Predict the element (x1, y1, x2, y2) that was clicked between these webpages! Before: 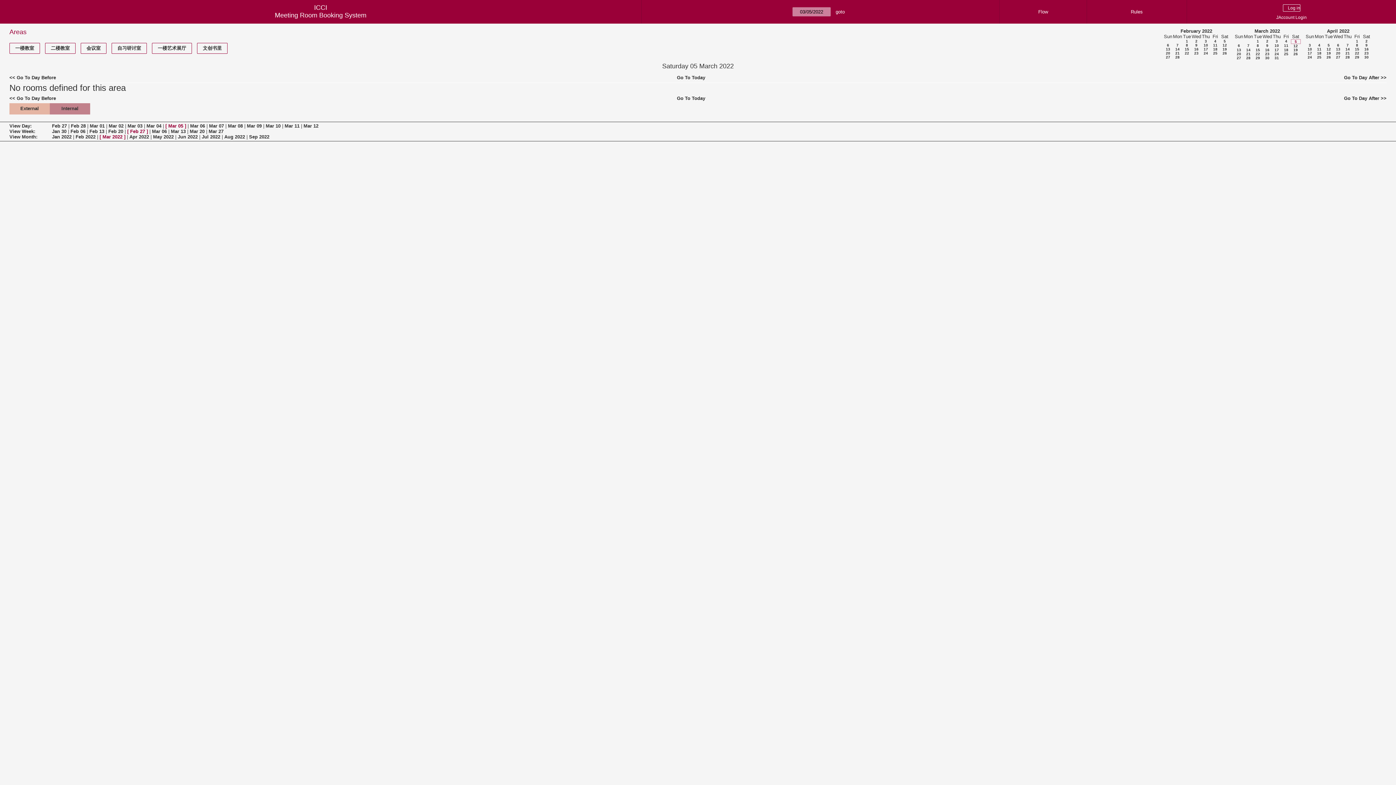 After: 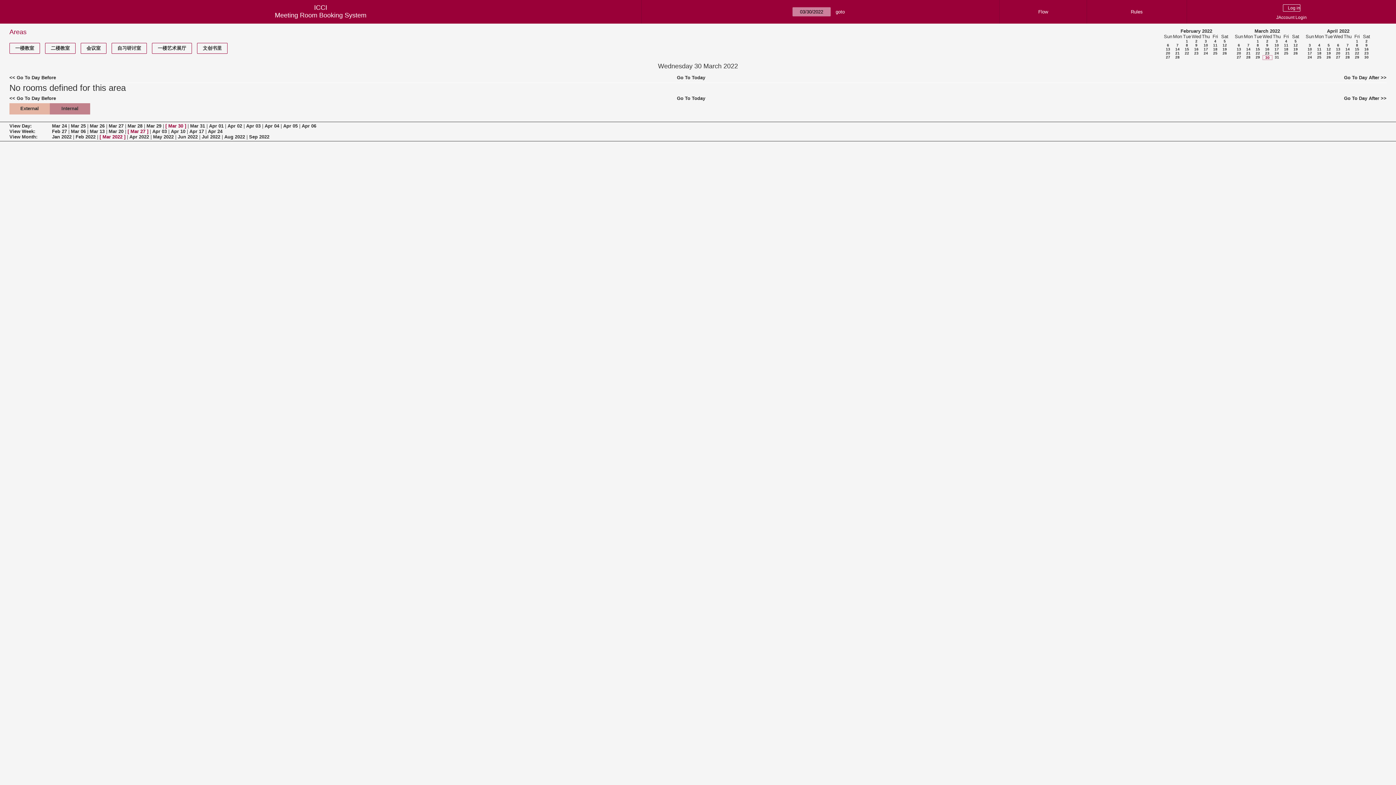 Action: label: 30 bbox: (1265, 56, 1269, 60)